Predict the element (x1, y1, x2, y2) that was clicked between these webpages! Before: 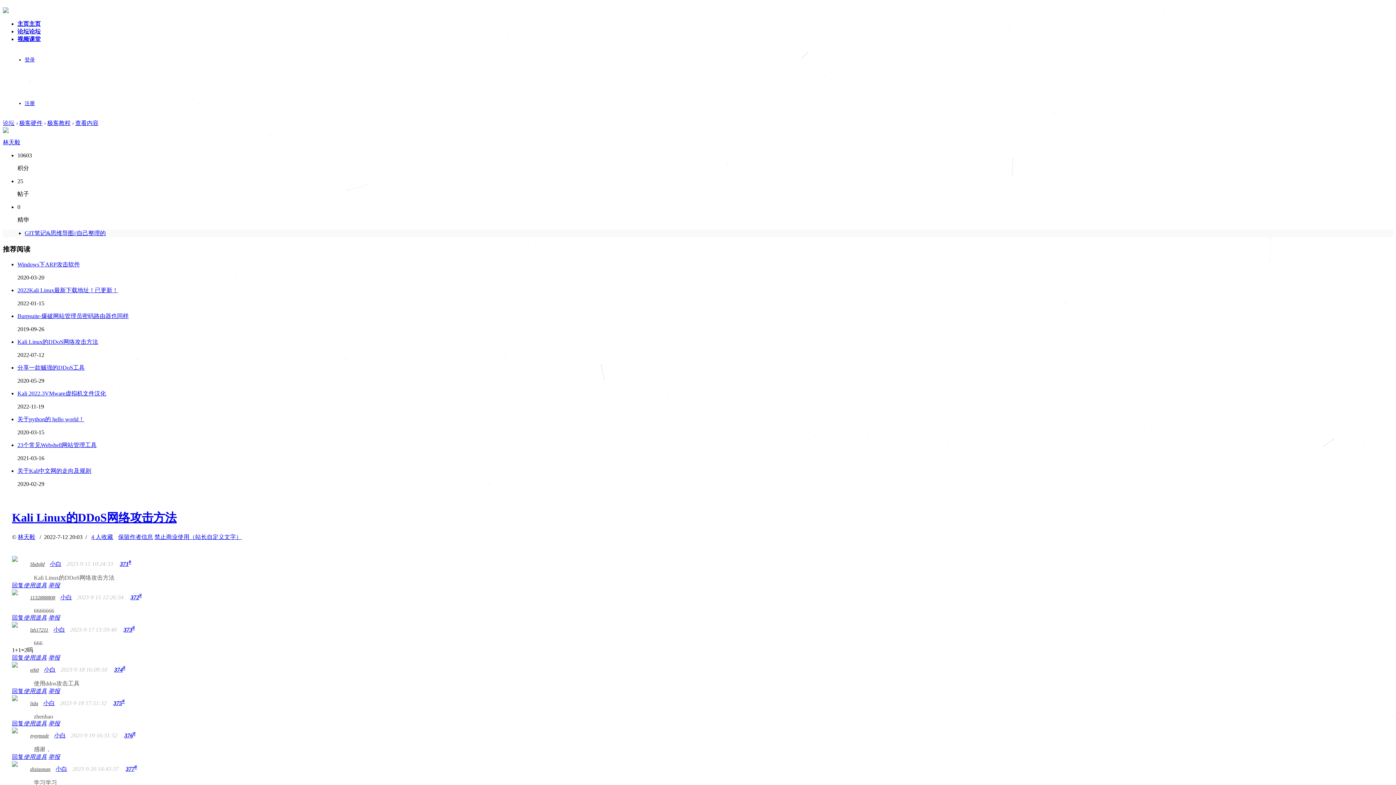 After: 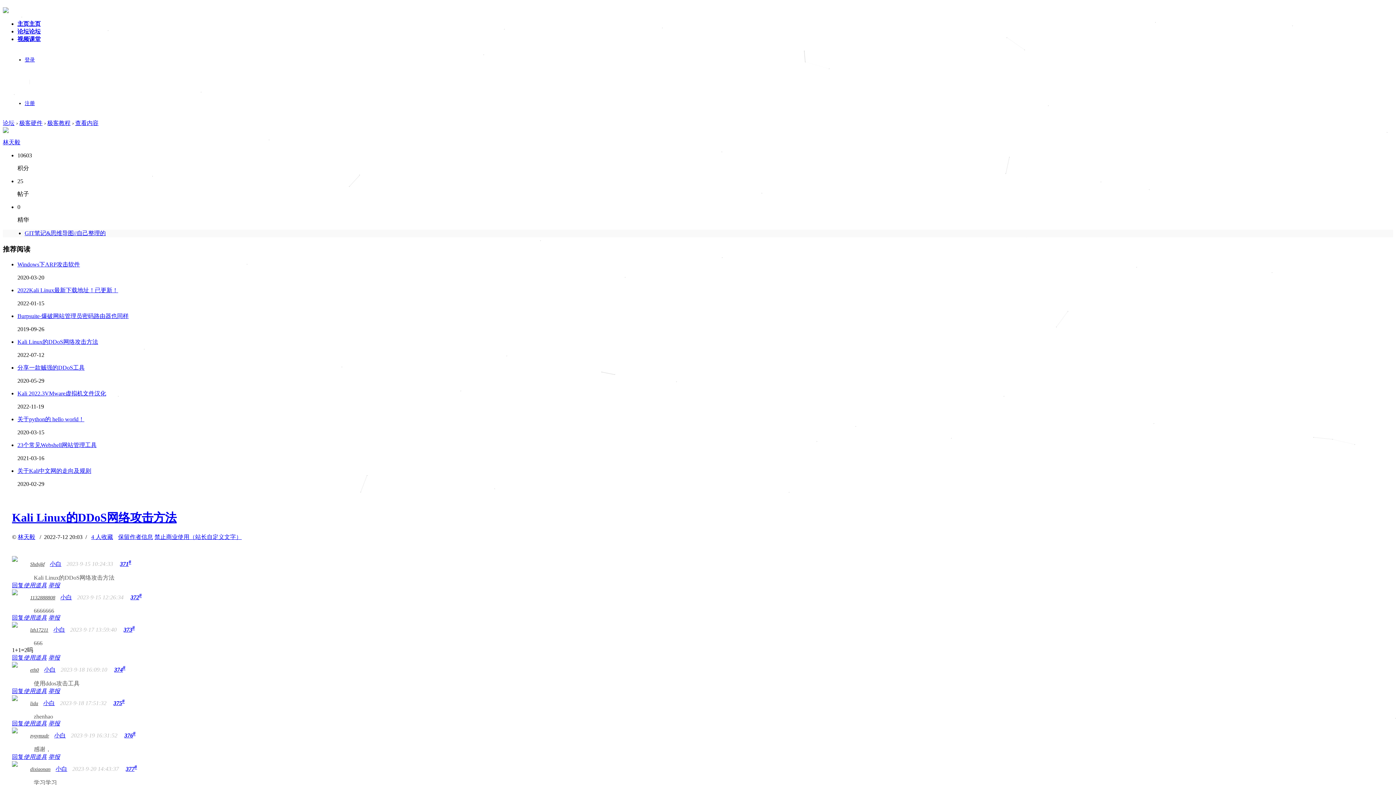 Action: label: 小白 bbox: (48, 560, 65, 567)